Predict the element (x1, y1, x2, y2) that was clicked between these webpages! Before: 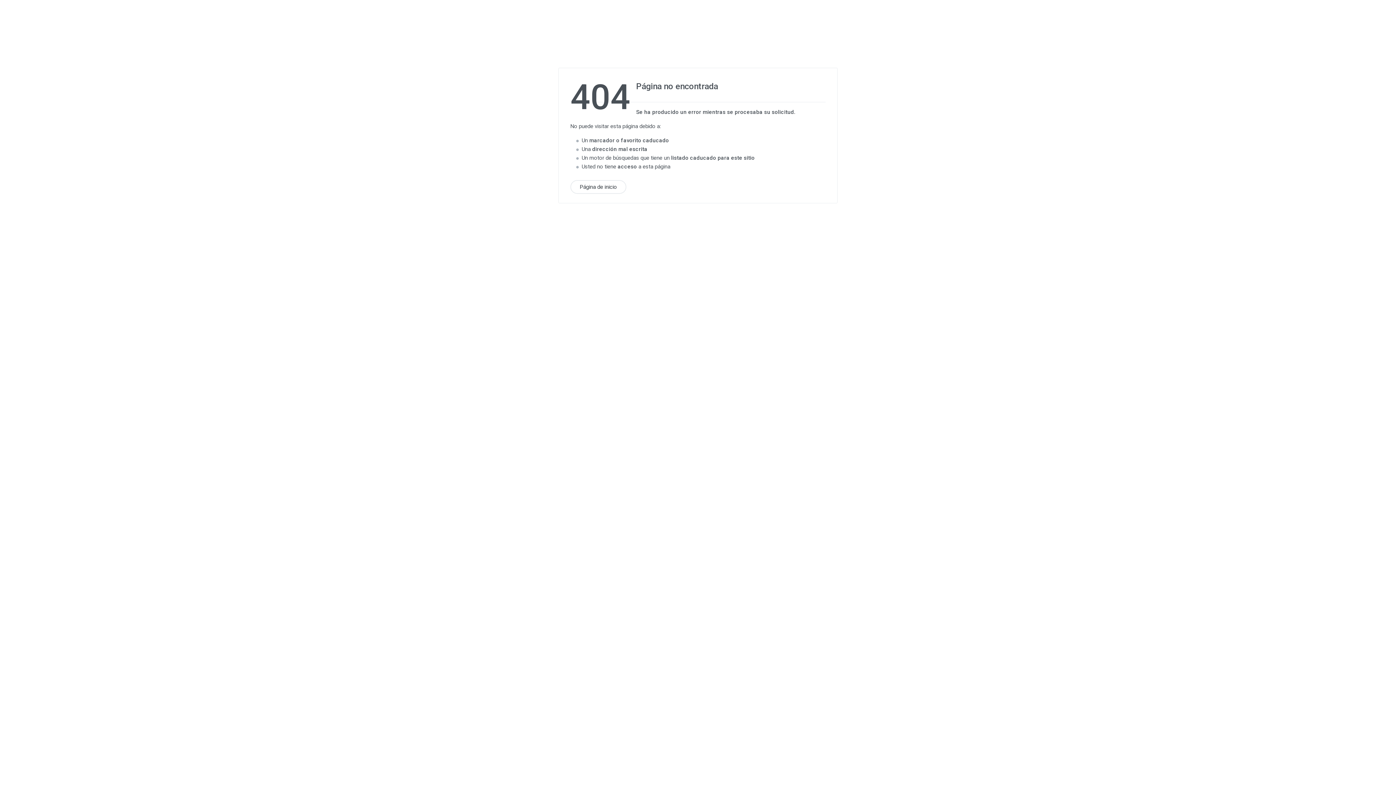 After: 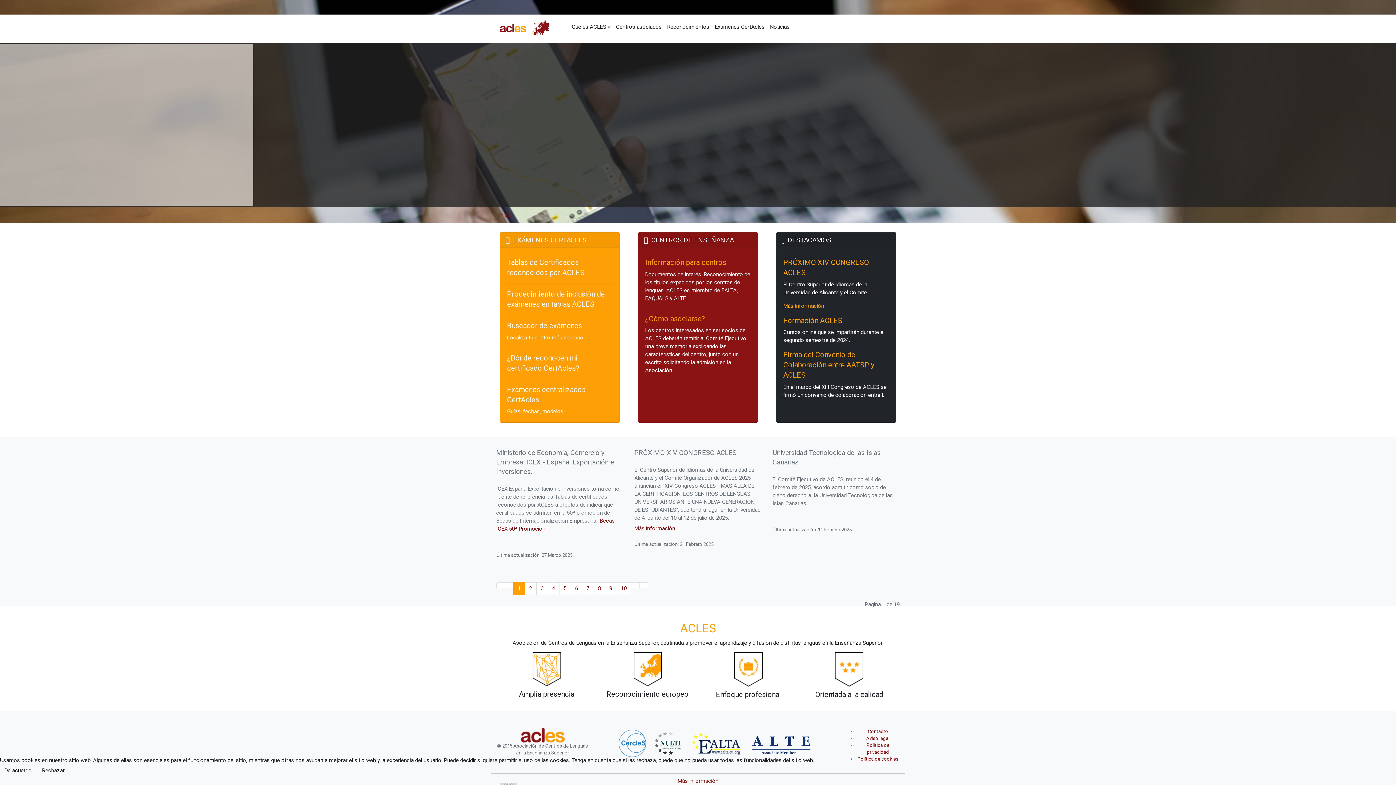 Action: label: Página de inicio bbox: (570, 180, 626, 194)